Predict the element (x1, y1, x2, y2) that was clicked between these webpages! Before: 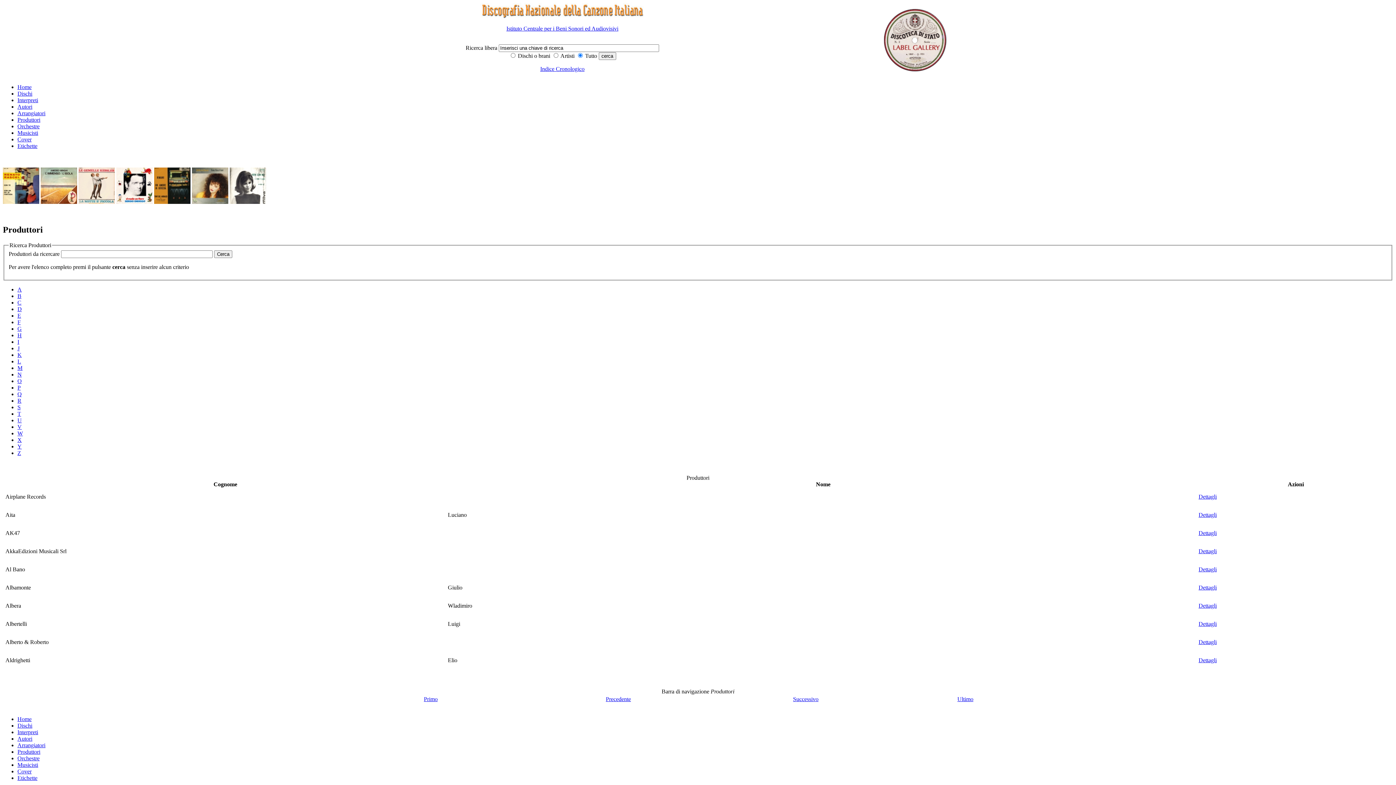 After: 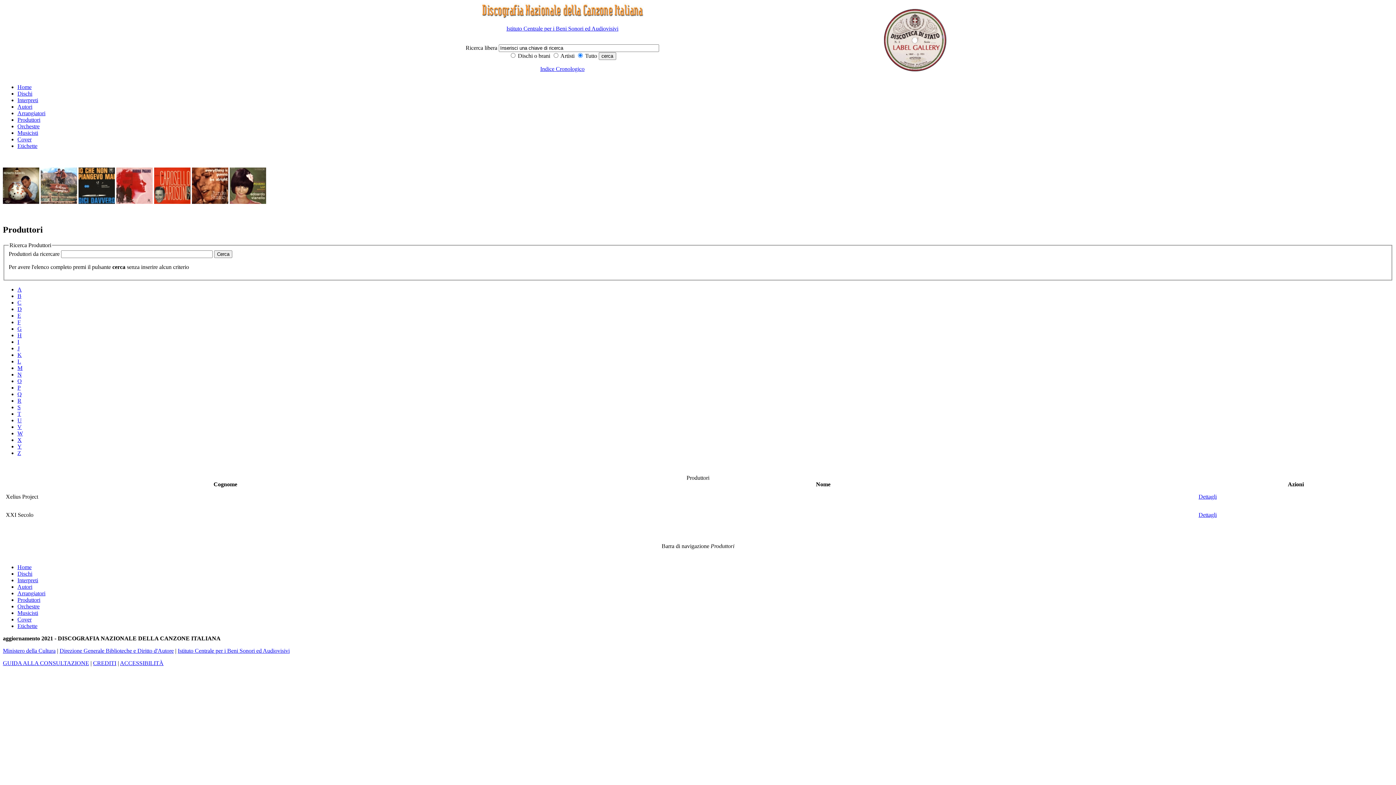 Action: bbox: (17, 437, 21, 443) label: X